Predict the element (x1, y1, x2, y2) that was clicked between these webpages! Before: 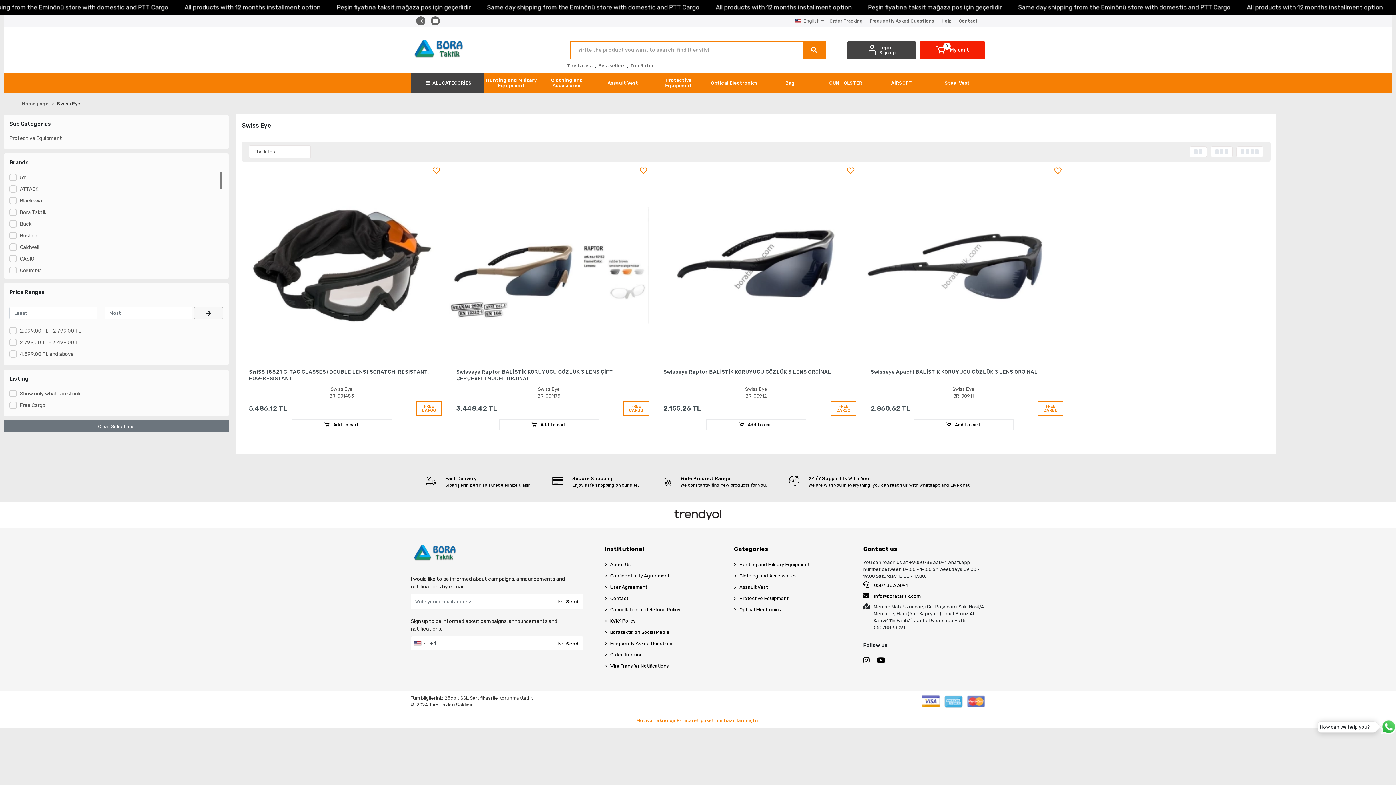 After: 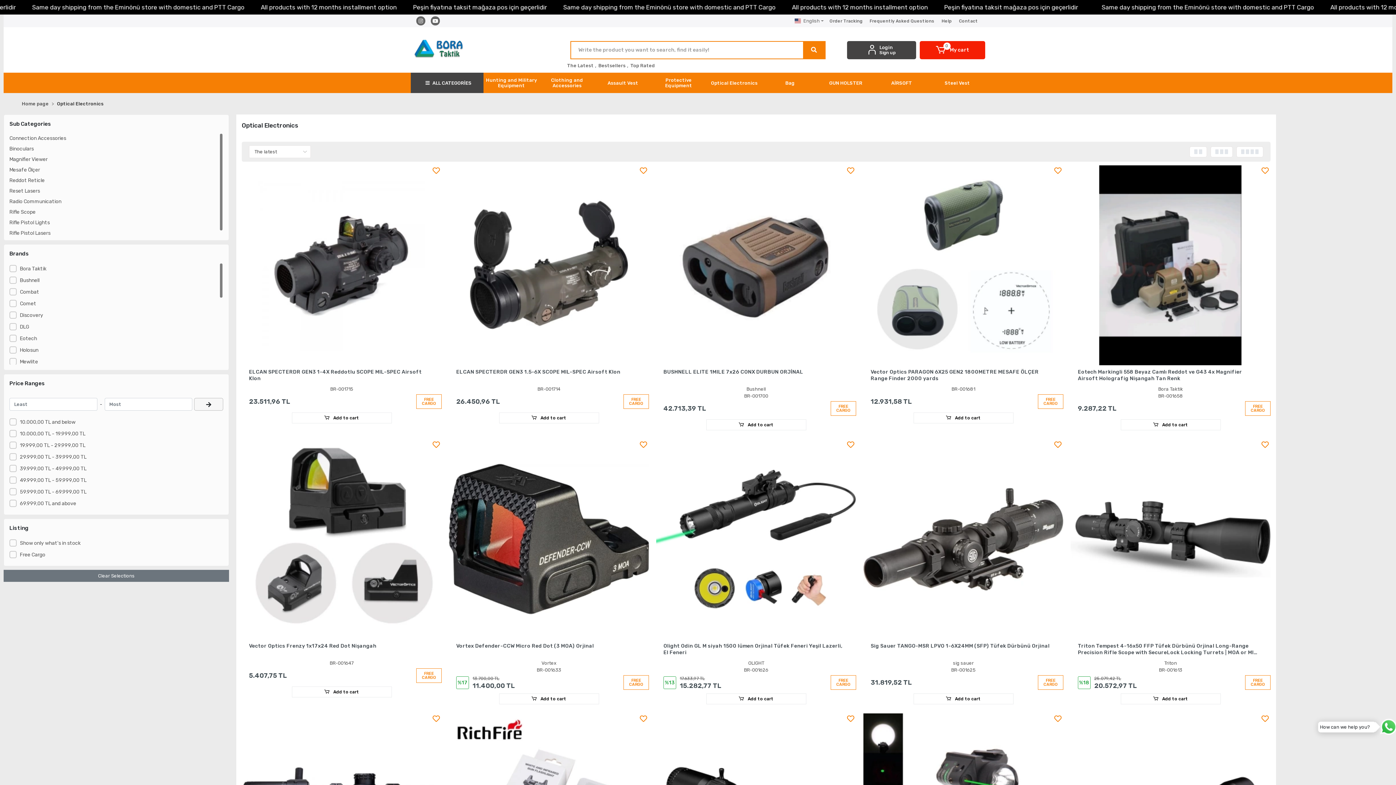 Action: label: Optical Electronics bbox: (734, 605, 856, 614)